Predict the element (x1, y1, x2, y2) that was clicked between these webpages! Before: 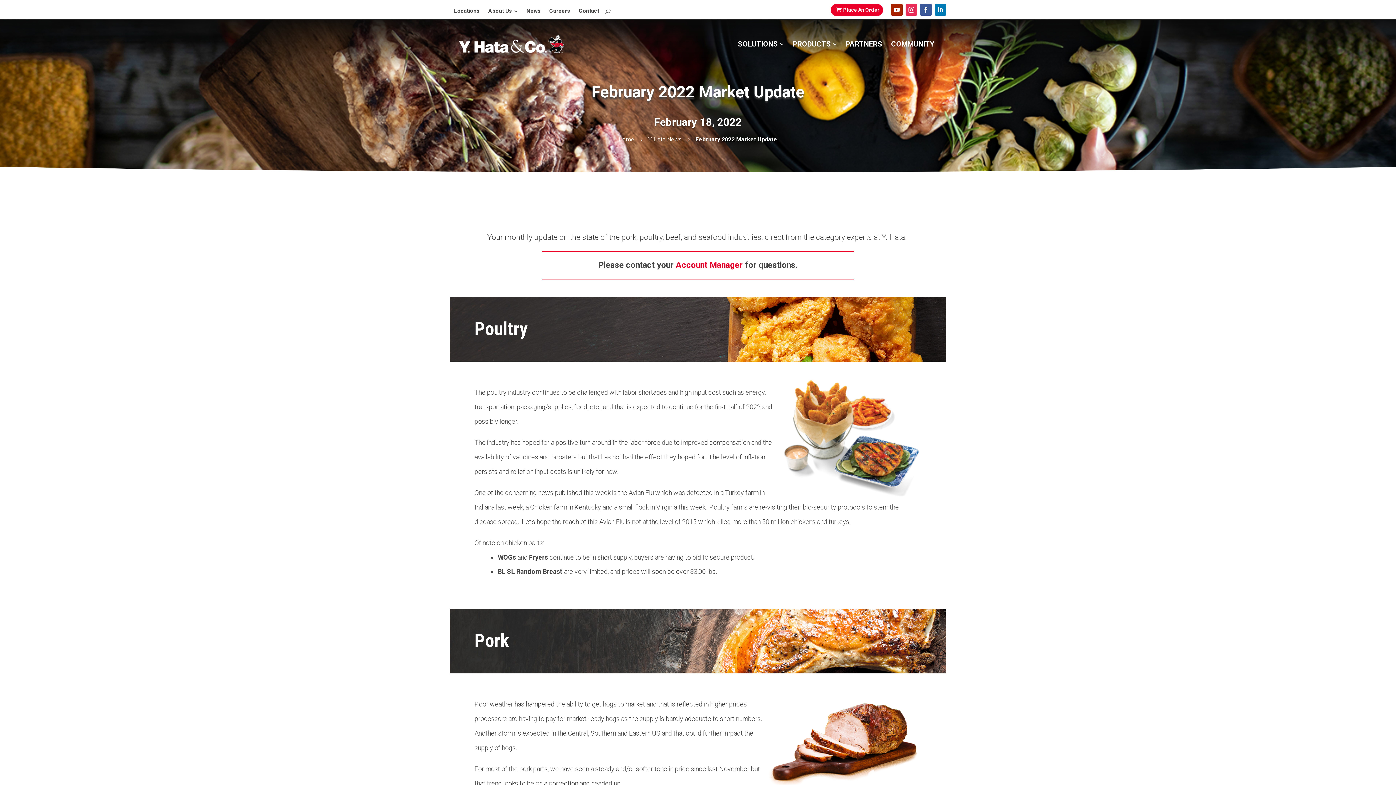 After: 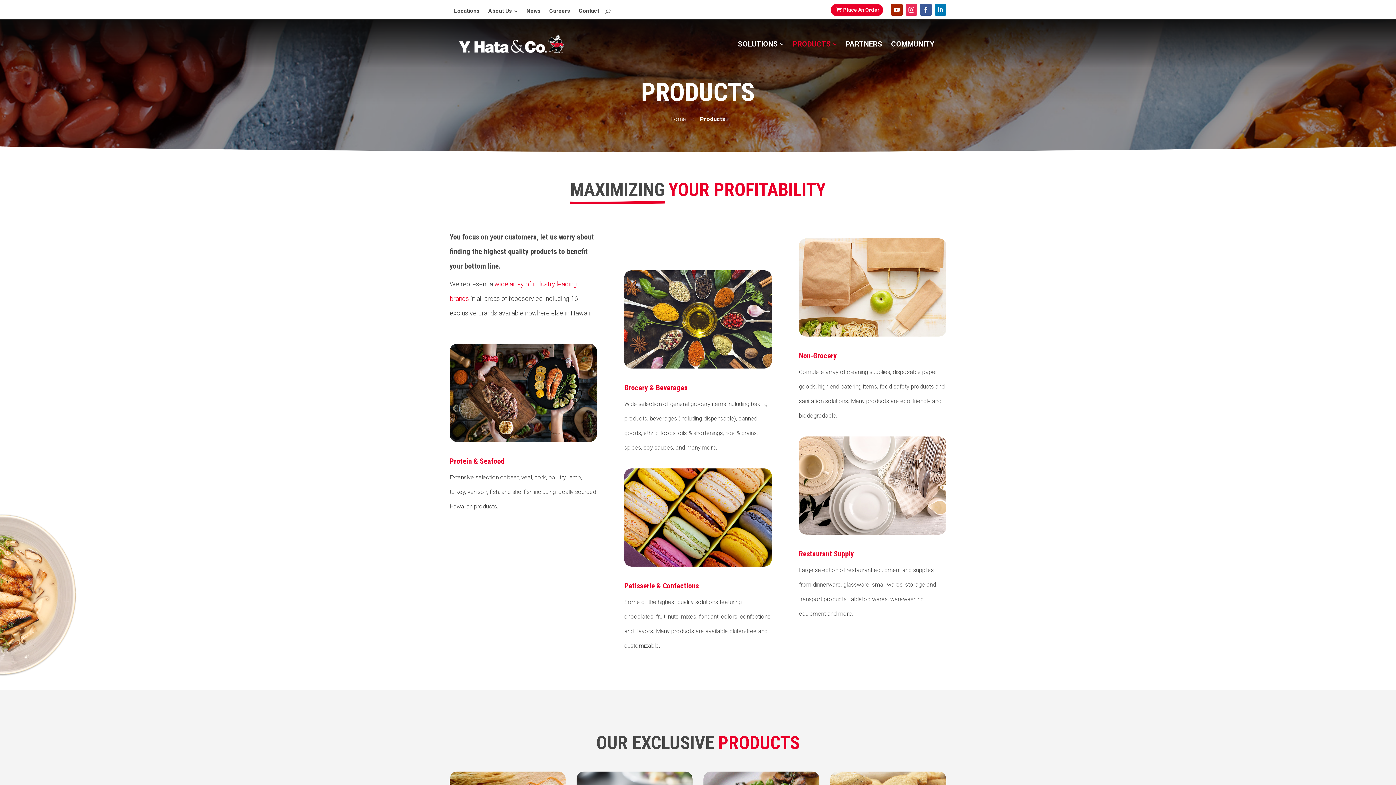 Action: bbox: (832, 40, 837, 47)